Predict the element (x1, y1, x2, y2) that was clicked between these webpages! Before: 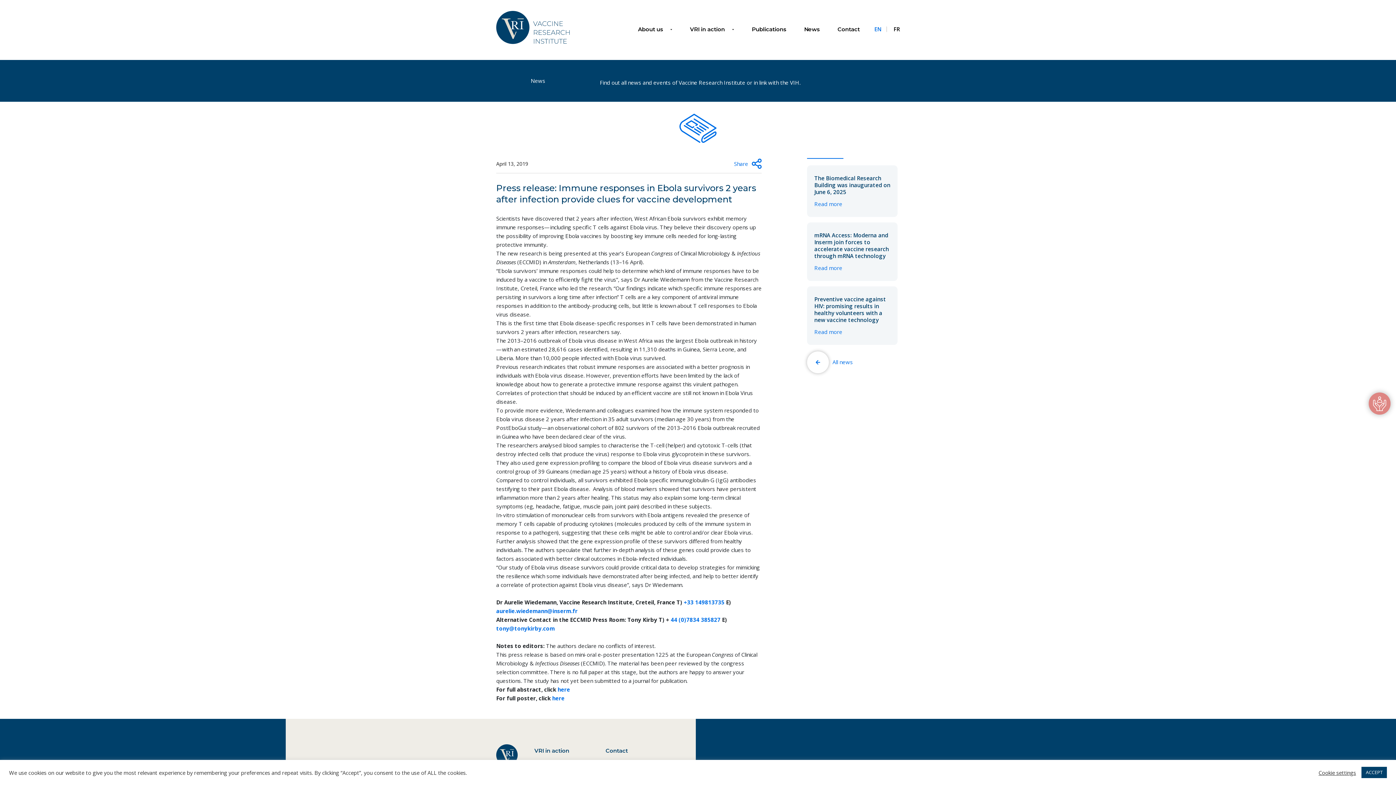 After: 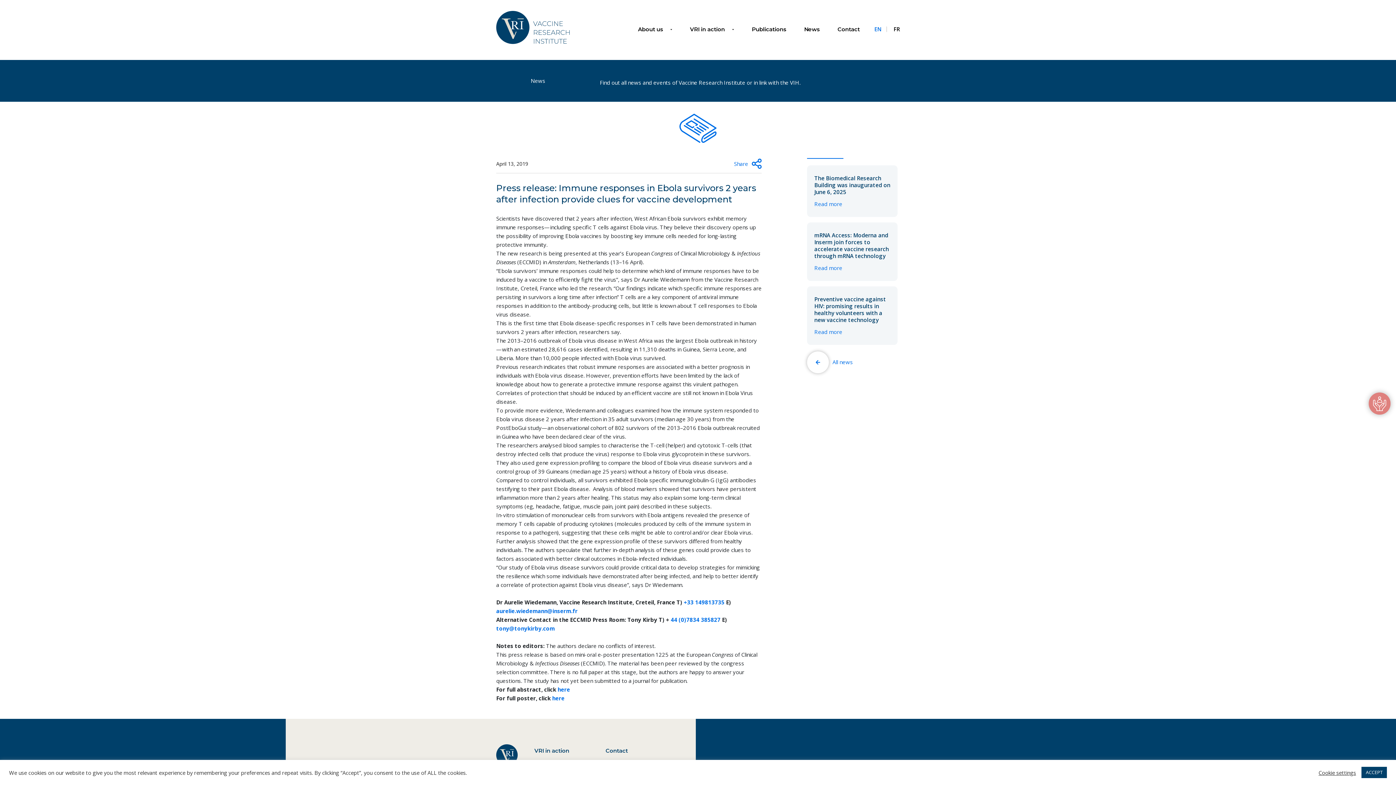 Action: label: here bbox: (552, 694, 564, 702)